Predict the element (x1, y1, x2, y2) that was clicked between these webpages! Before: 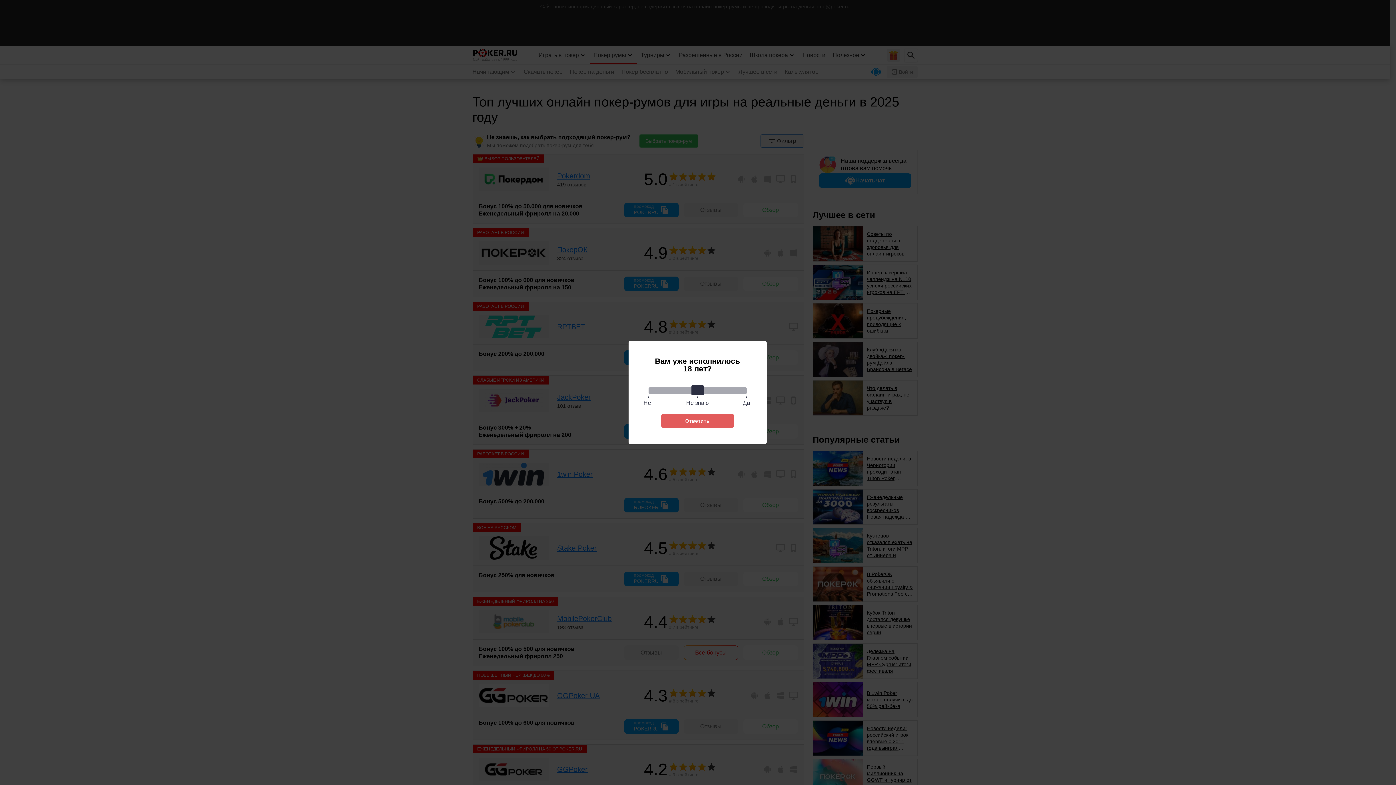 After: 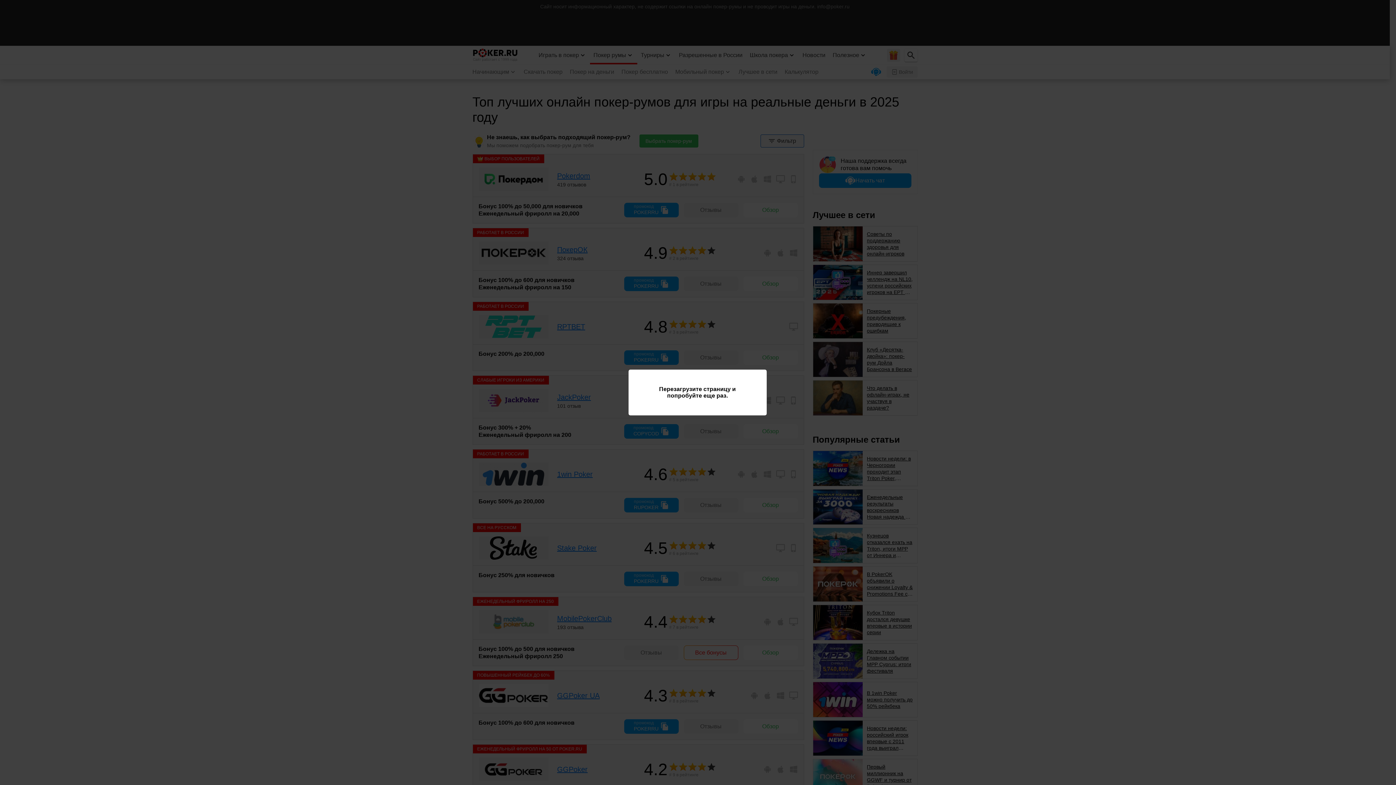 Action: label: Ответить bbox: (661, 414, 734, 428)